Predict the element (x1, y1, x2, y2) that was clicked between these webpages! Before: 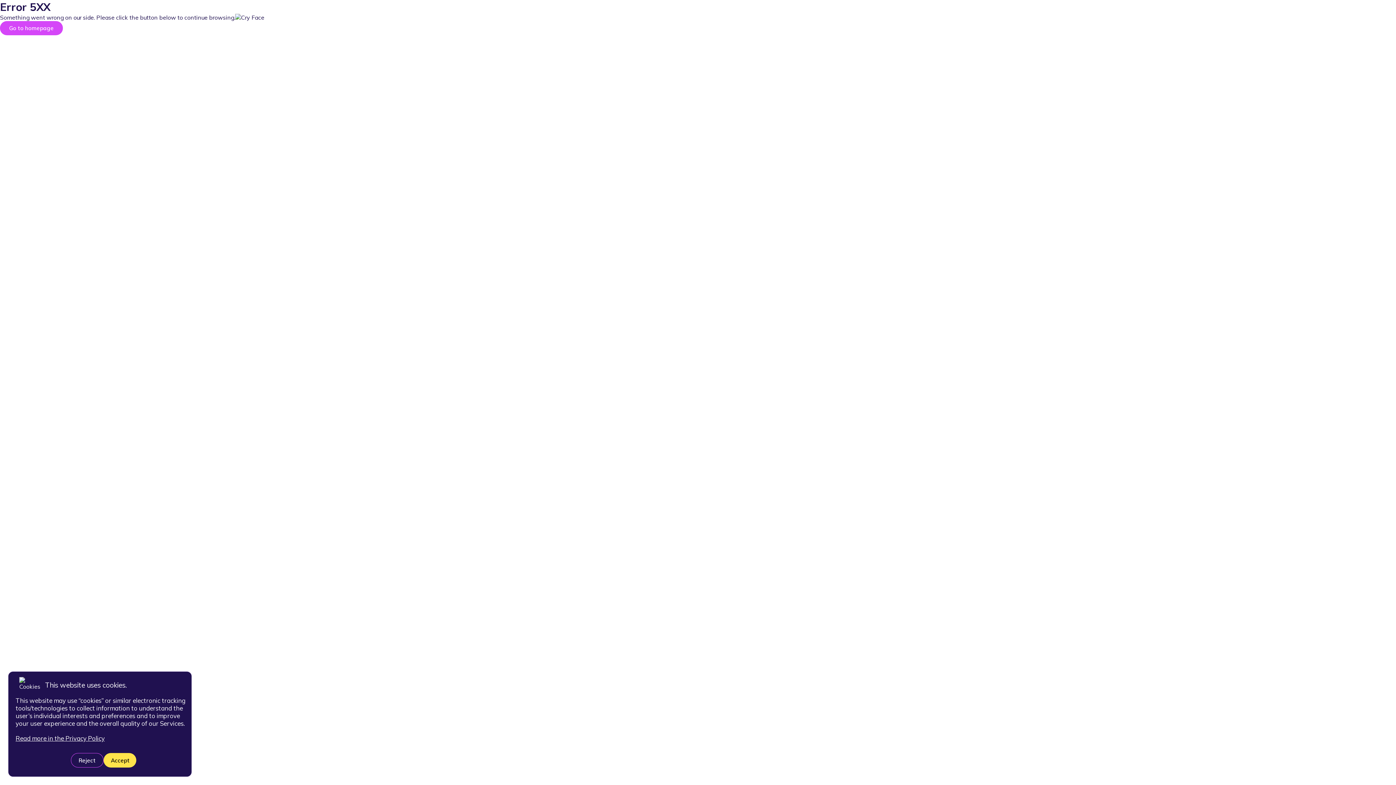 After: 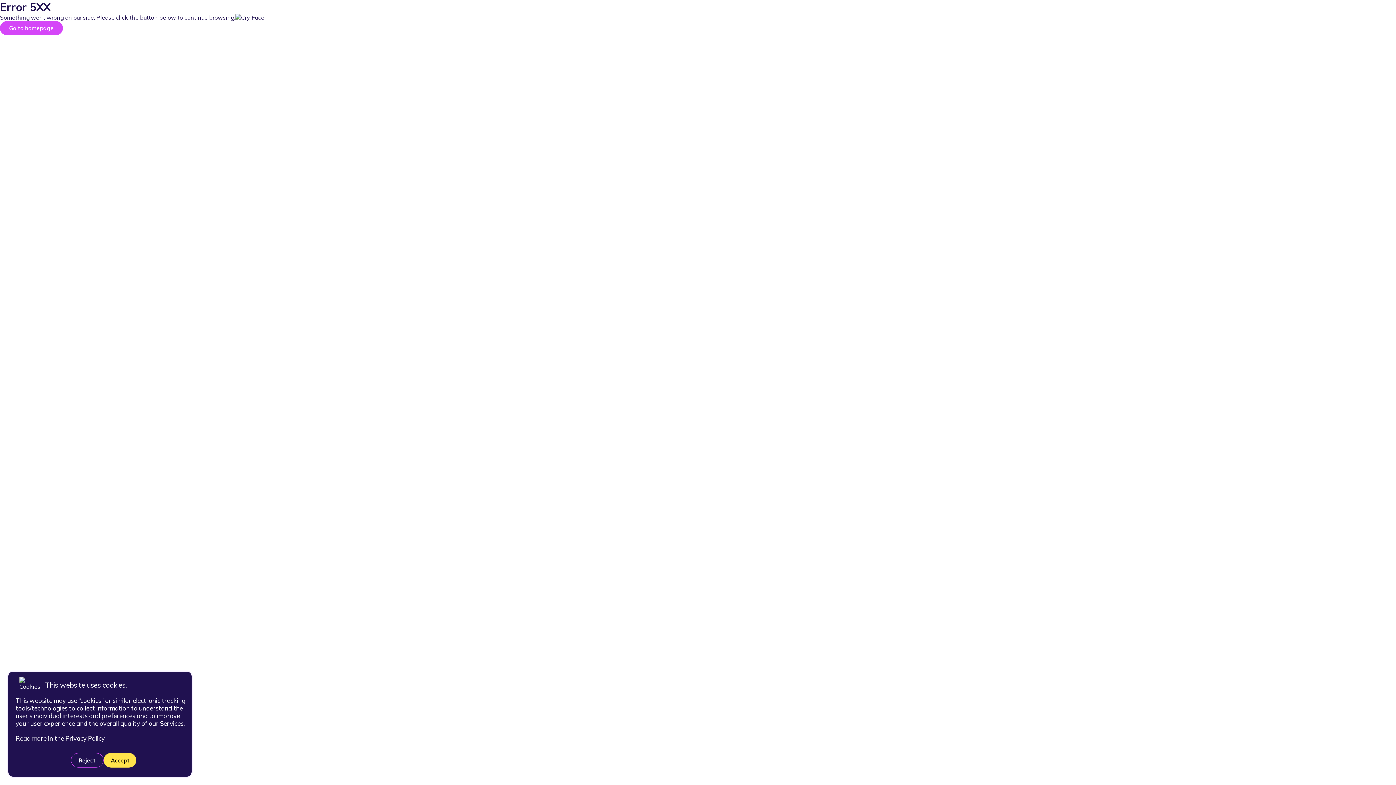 Action: label: Read more in the Privacy Policy bbox: (12, 731, 108, 746)